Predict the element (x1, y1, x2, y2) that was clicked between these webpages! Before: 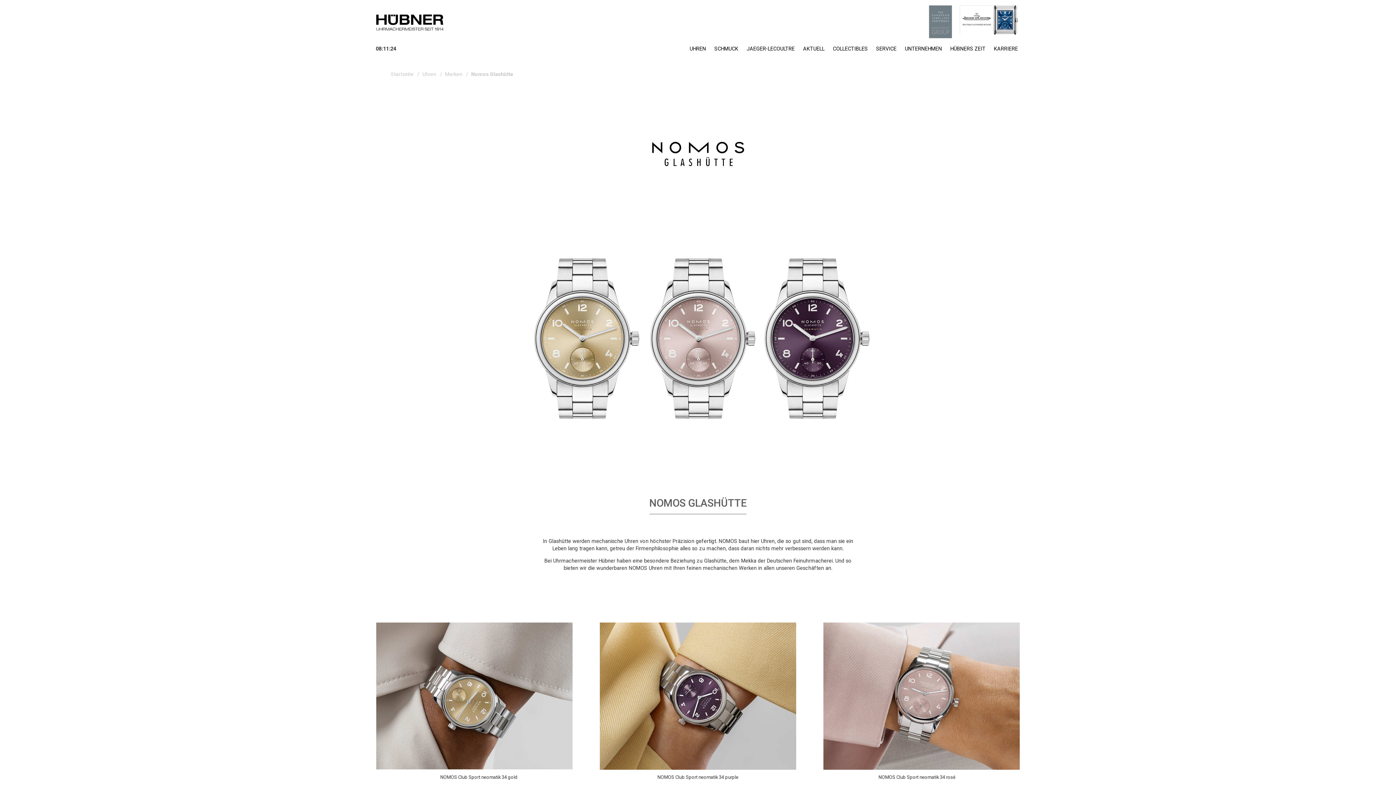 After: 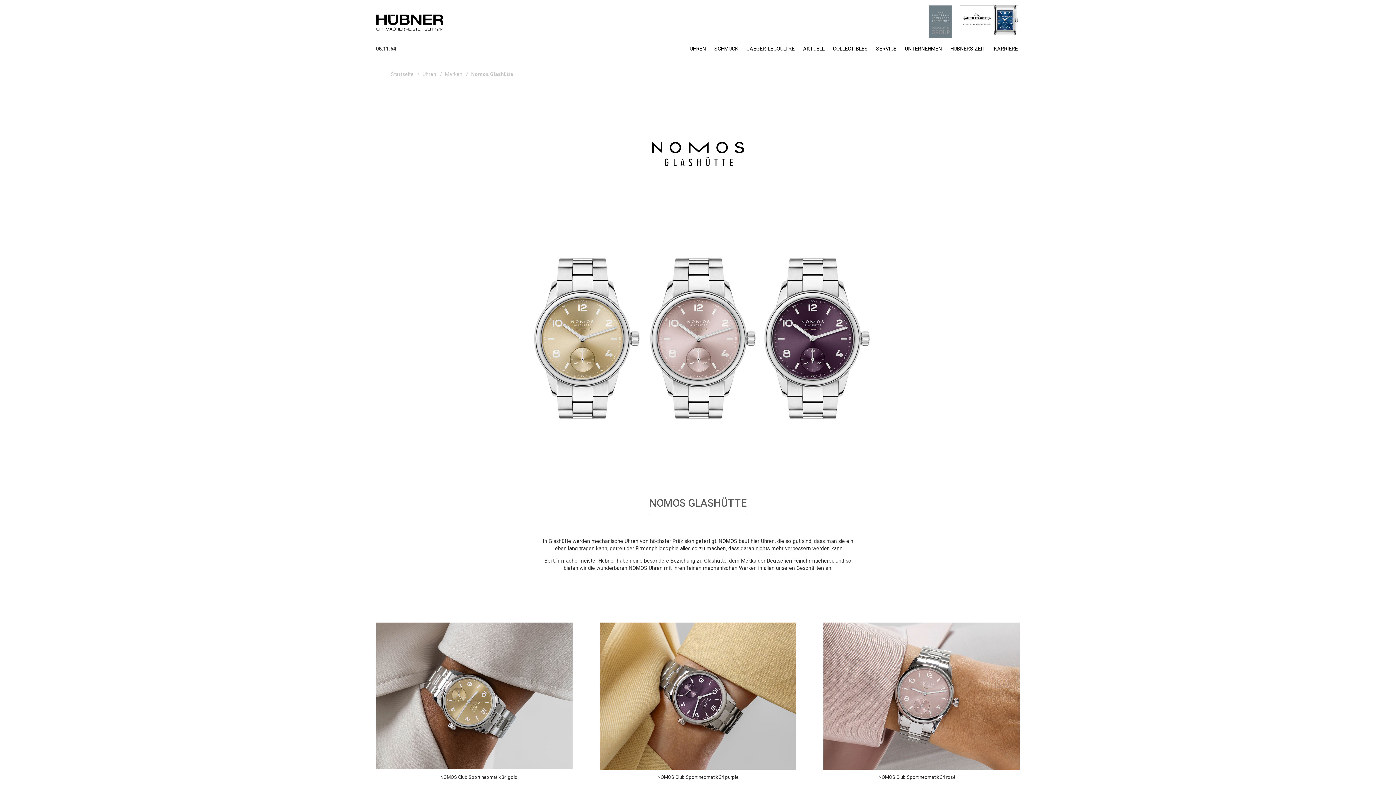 Action: bbox: (471, 71, 513, 76) label: Nomos Glashütte